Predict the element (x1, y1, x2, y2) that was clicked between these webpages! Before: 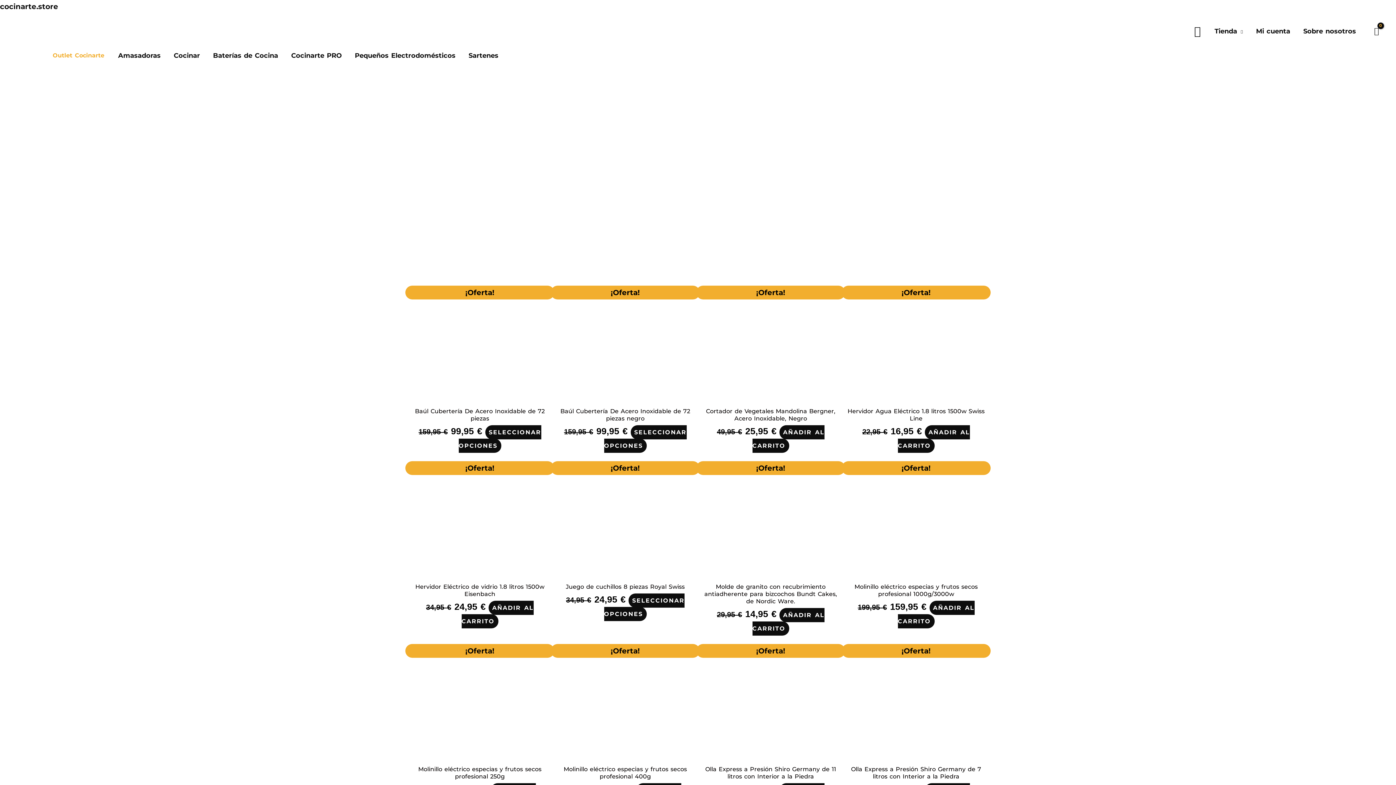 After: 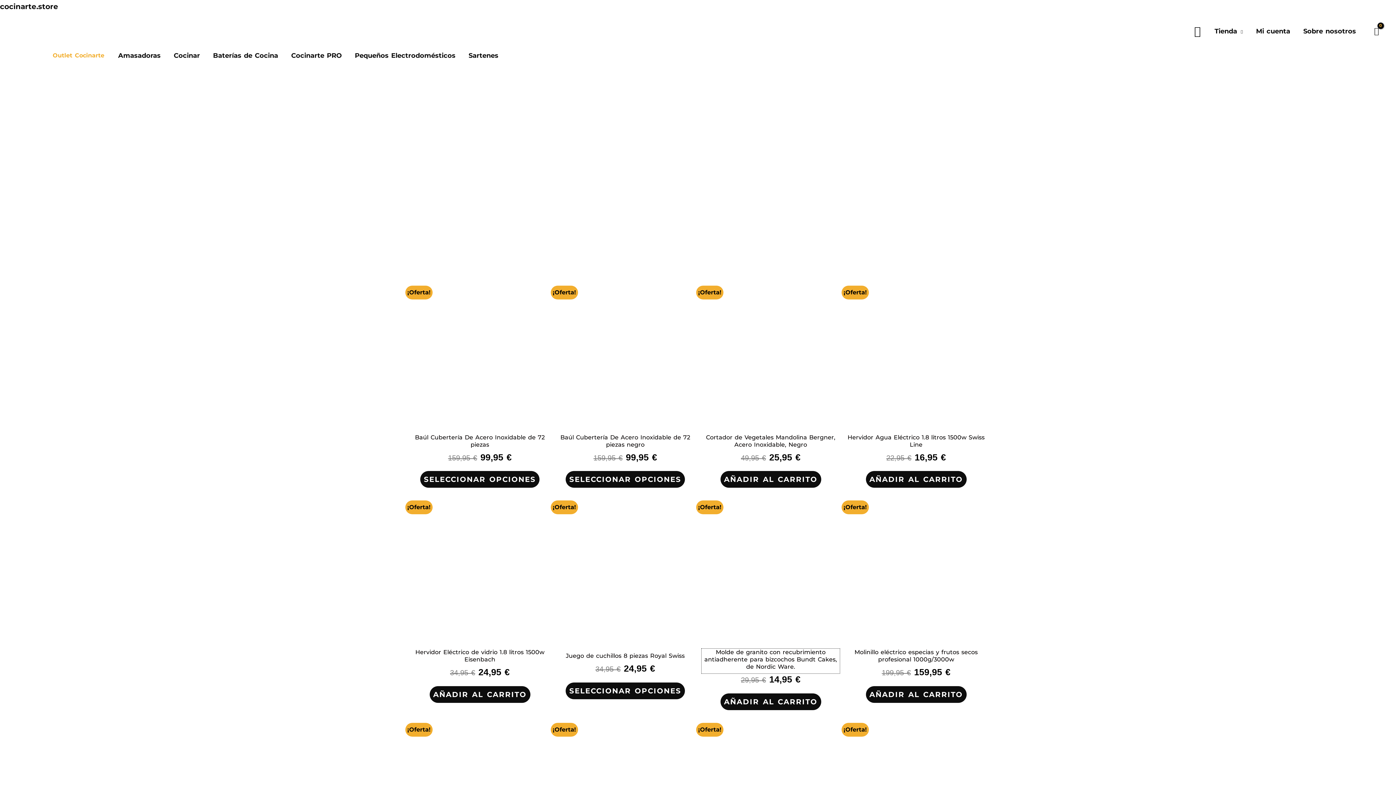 Action: label: Molde de granito con recubrimiento antiadherente para bizcochos Bundt Cakes, de Nordic Ware. bbox: (701, 583, 840, 605)